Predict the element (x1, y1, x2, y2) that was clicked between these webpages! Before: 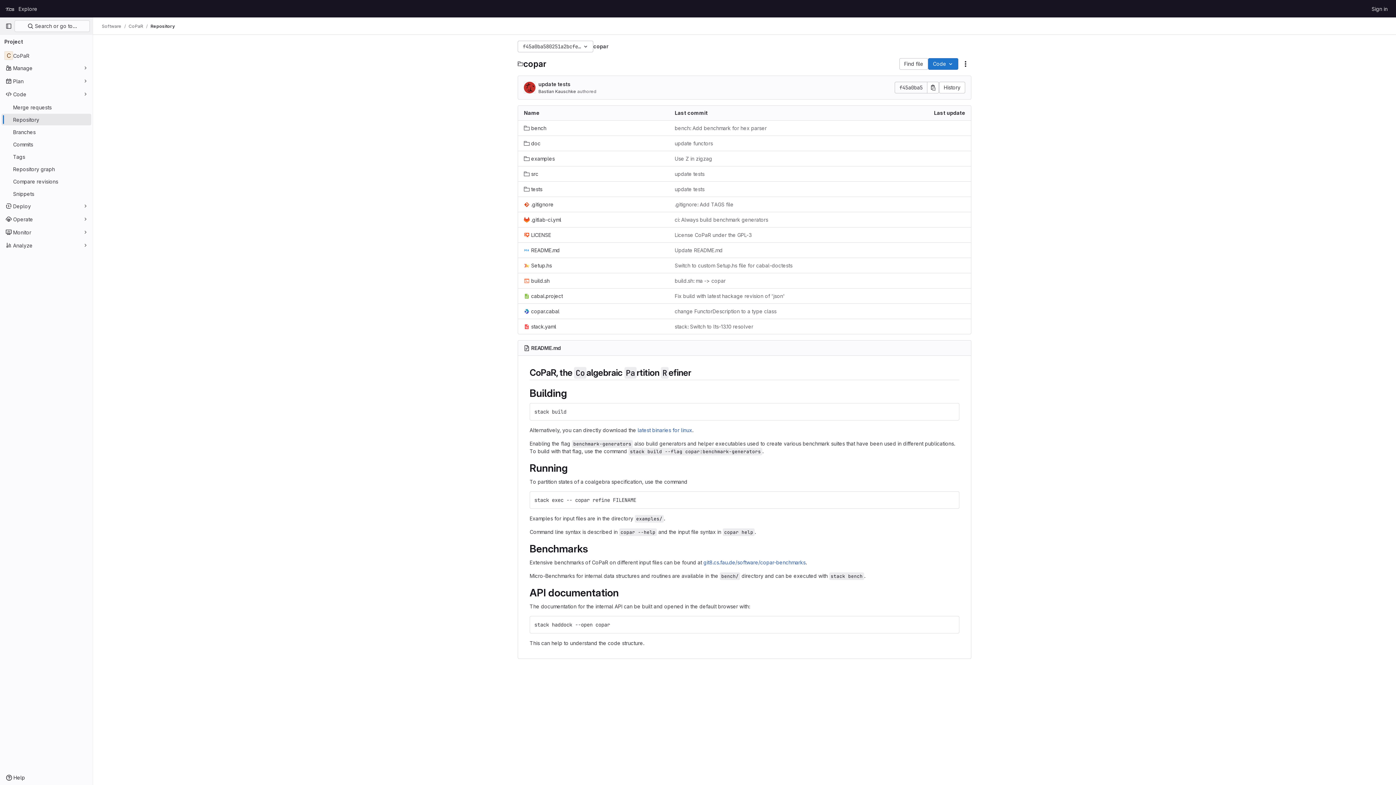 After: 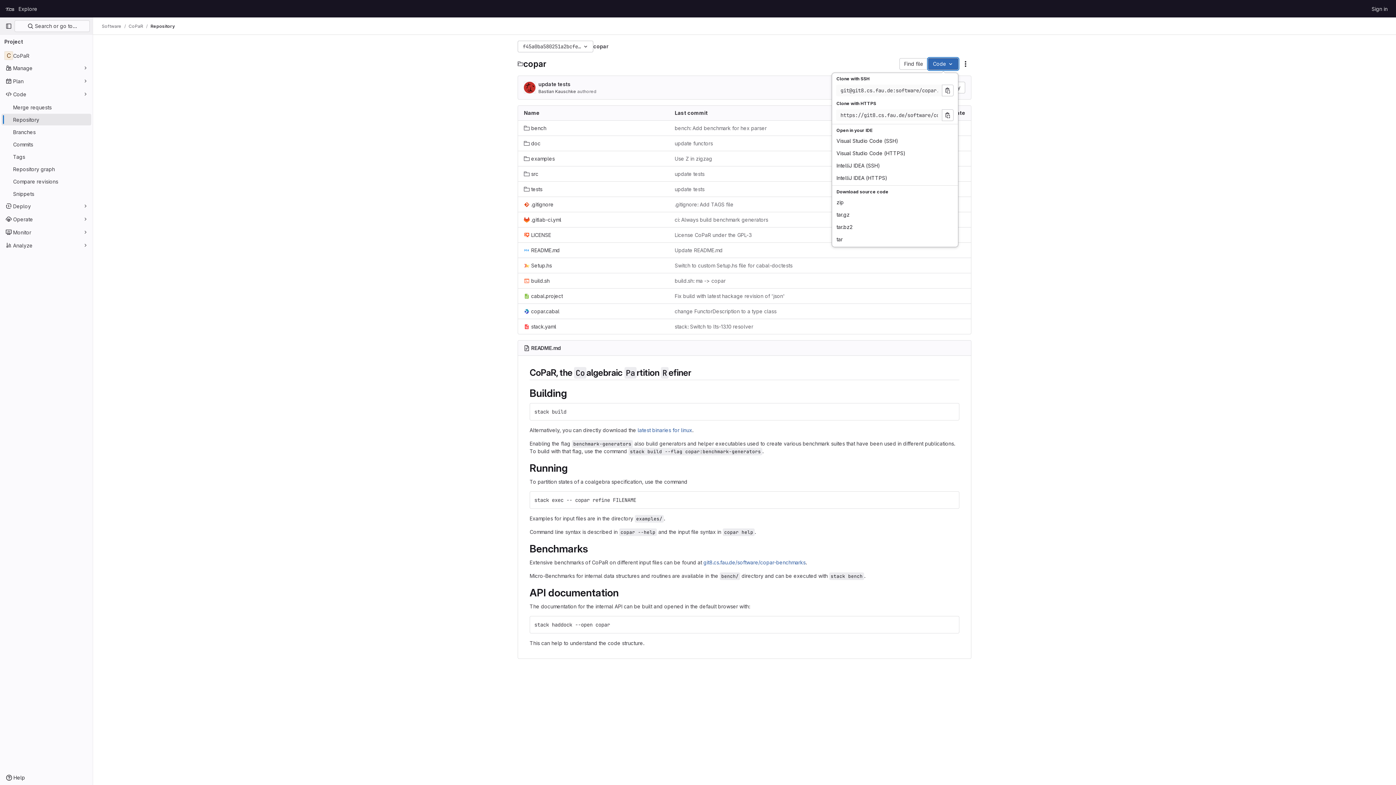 Action: bbox: (928, 58, 958, 69) label: Code